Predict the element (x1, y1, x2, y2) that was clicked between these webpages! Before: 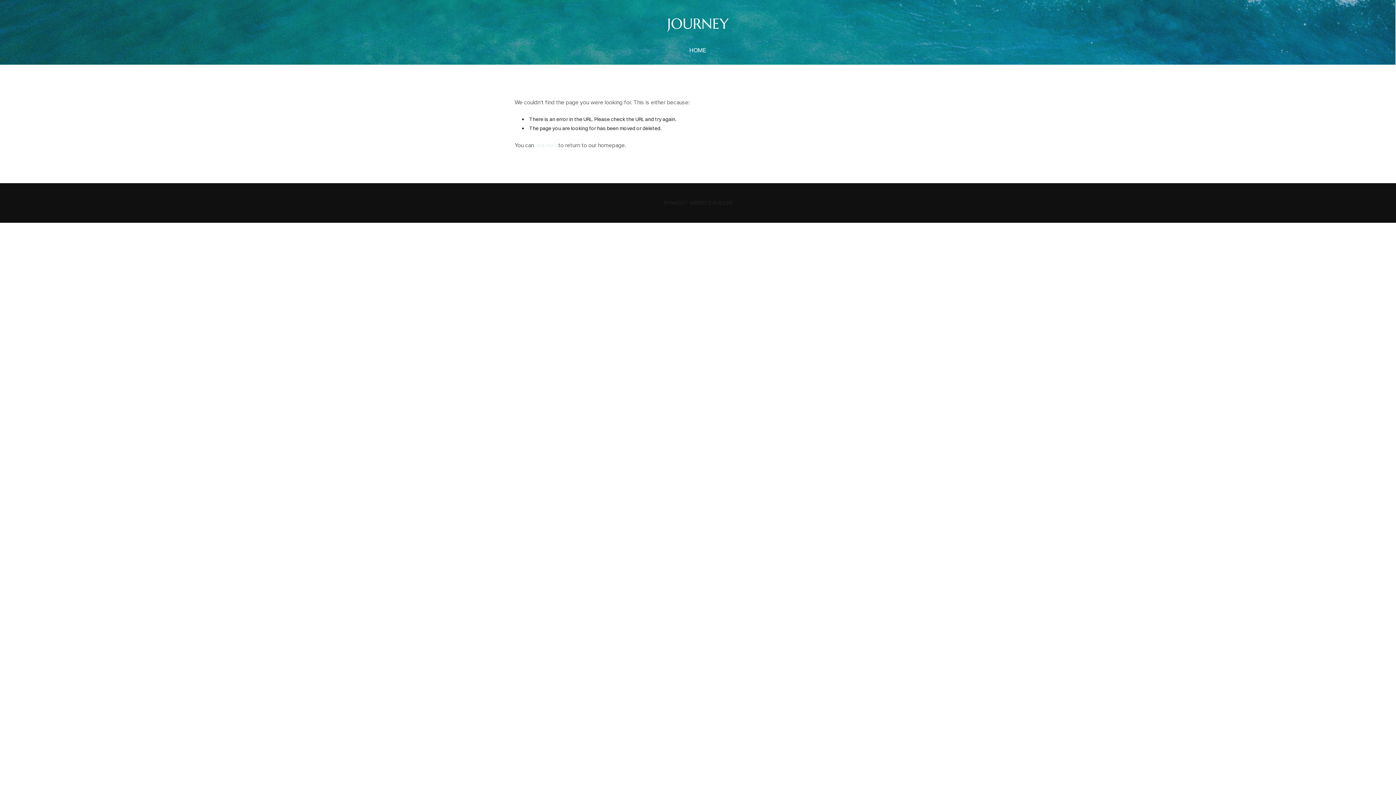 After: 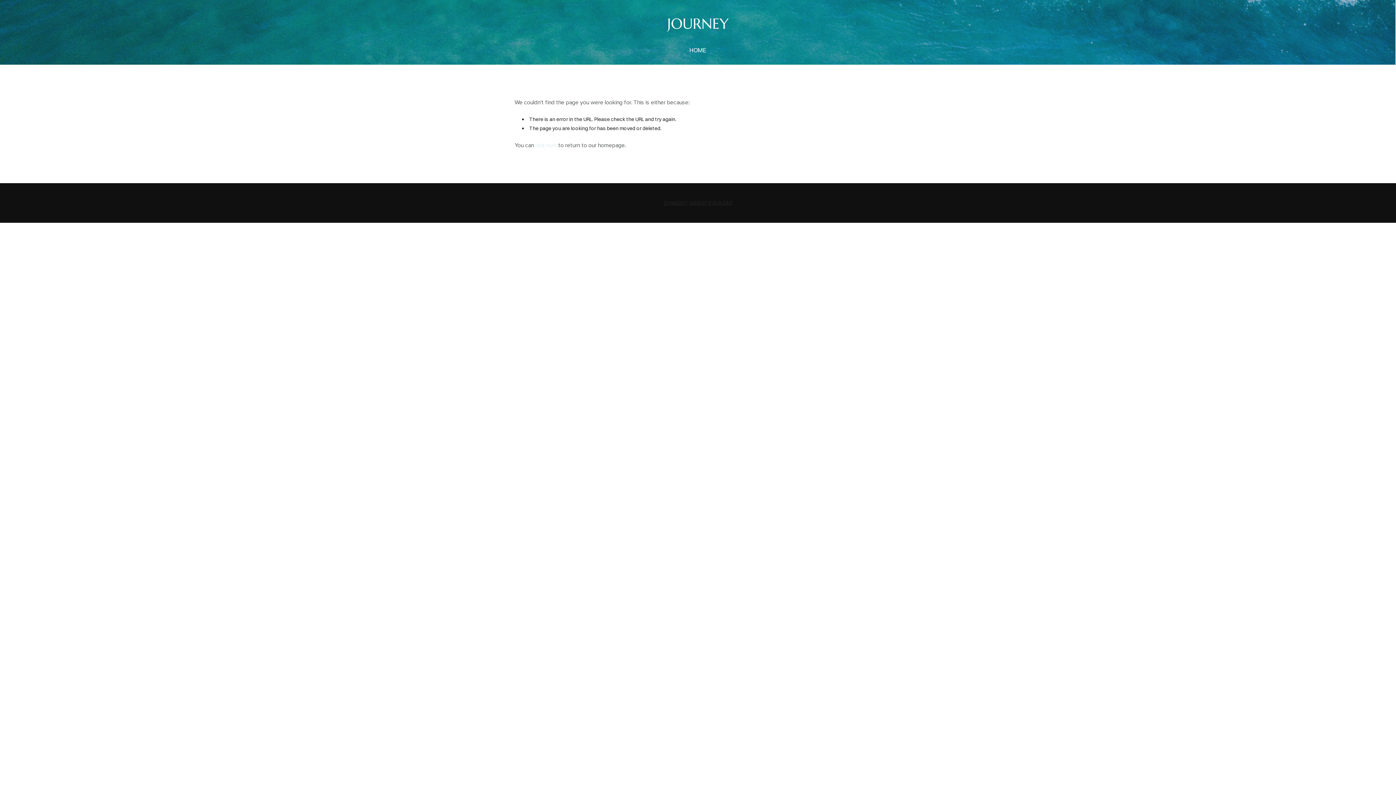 Action: label: DYNADOT WEBSITE BUILDER bbox: (663, 199, 732, 206)